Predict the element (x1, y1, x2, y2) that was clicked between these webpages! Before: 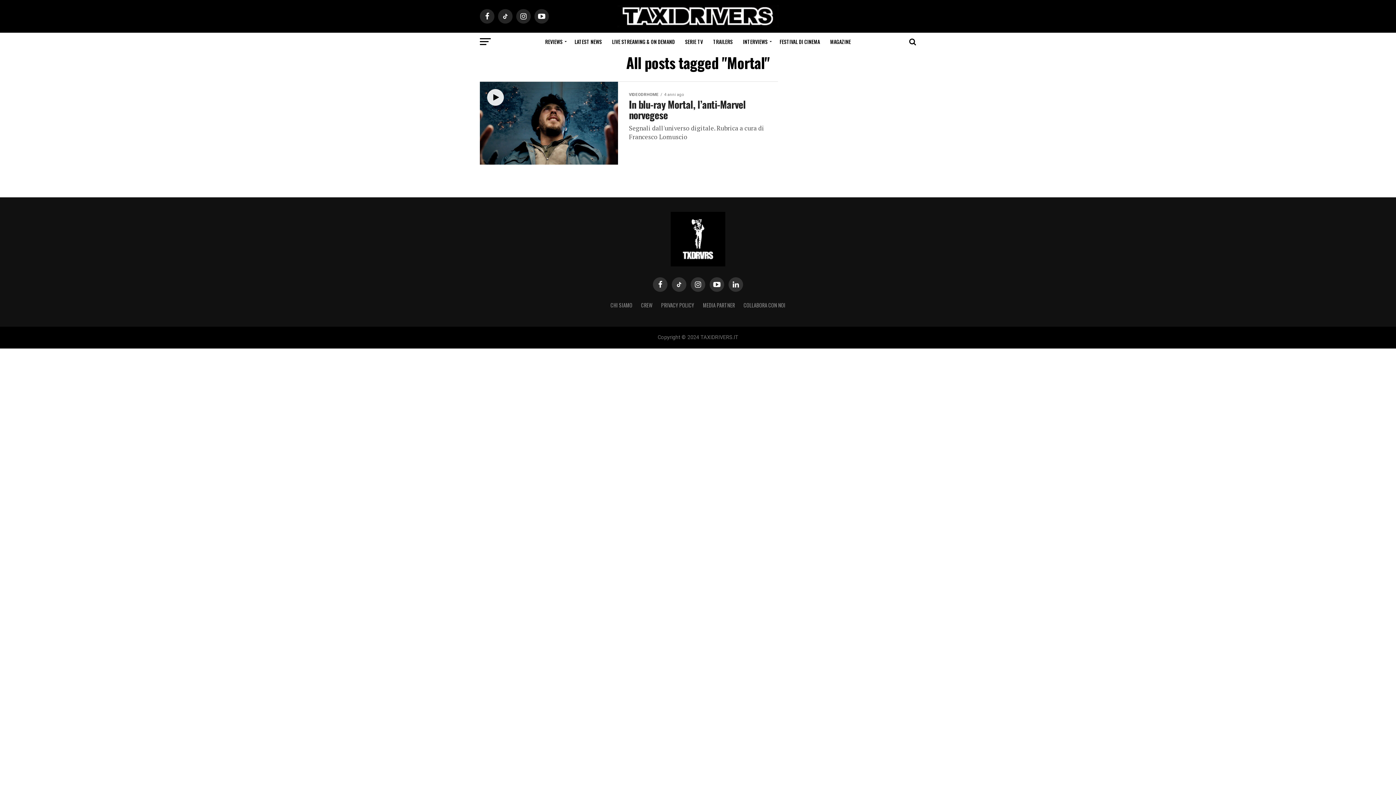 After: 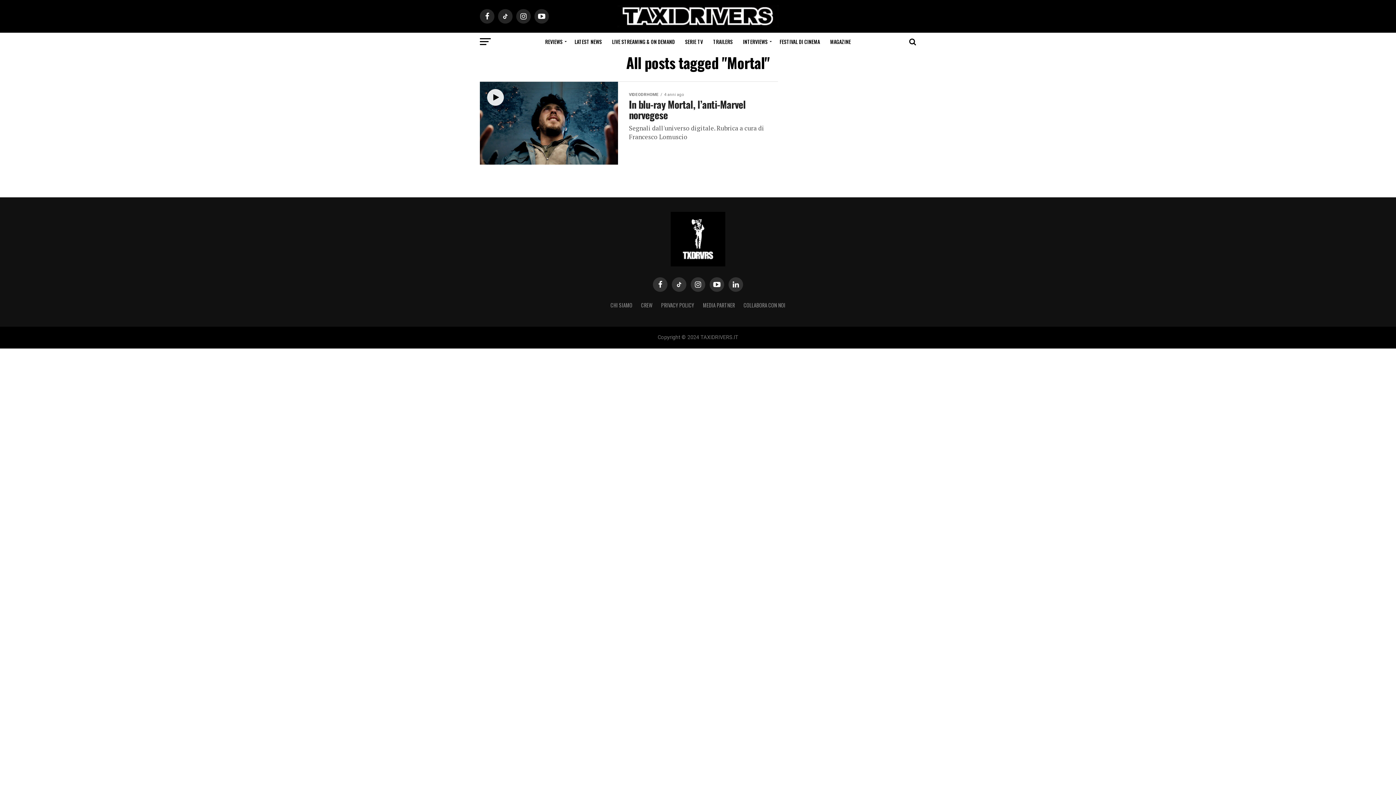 Action: bbox: (672, 277, 686, 292)